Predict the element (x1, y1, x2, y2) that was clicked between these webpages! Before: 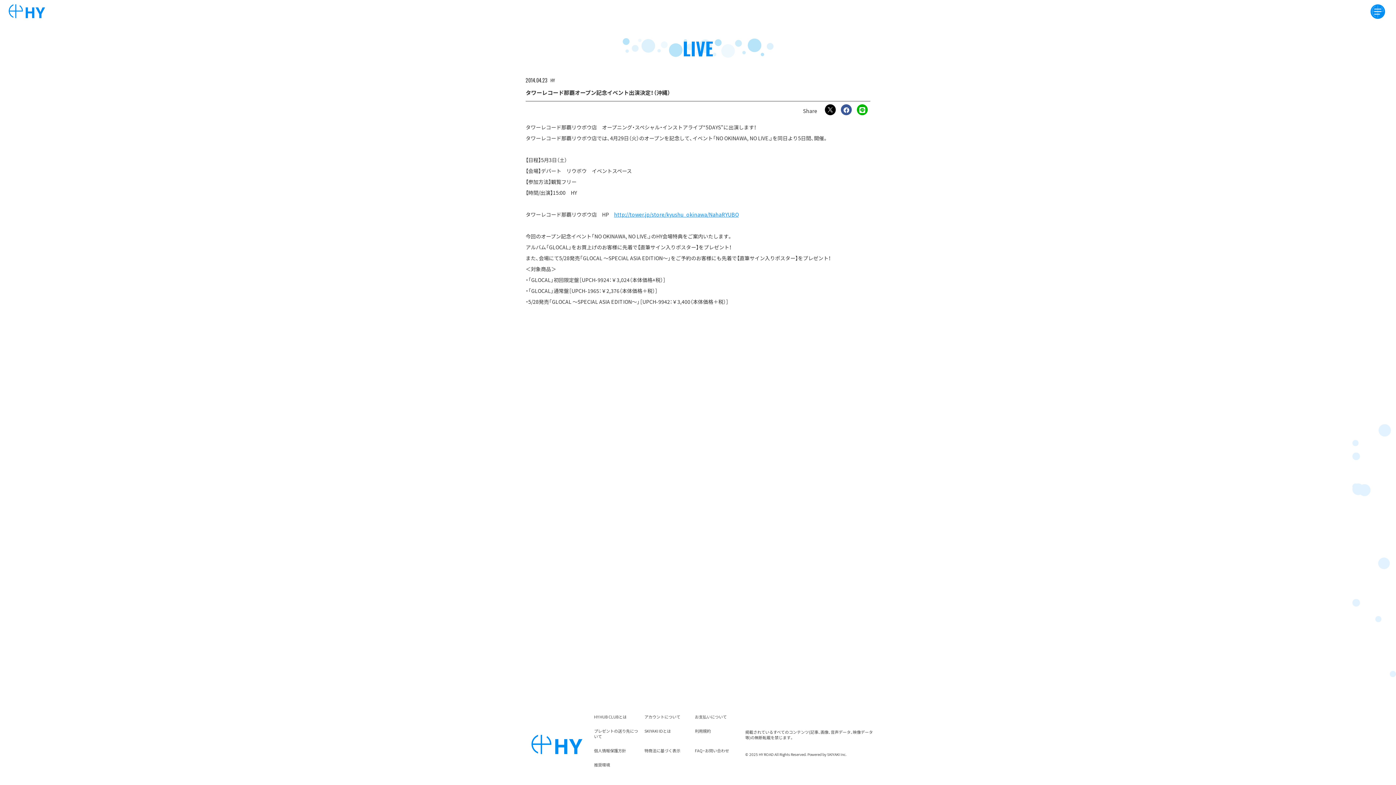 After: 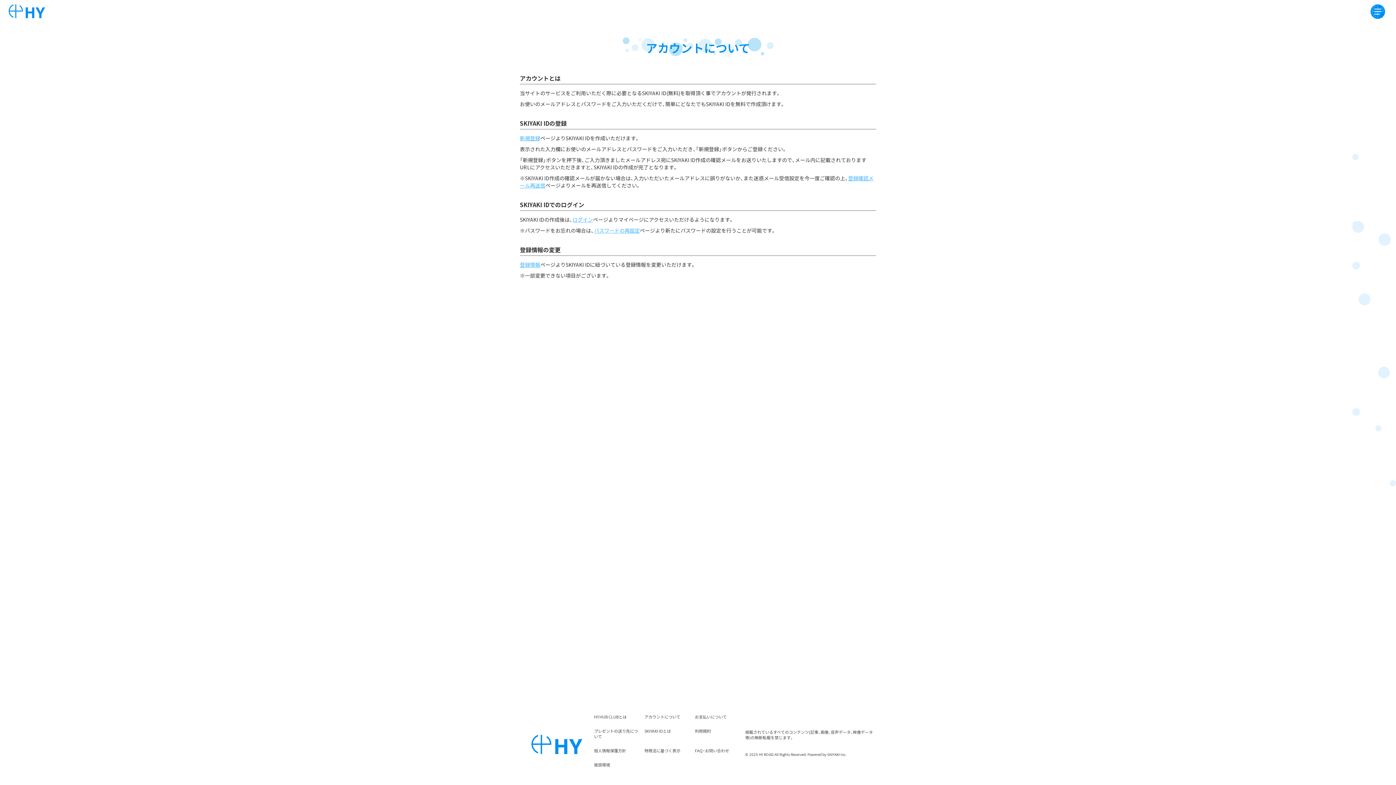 Action: label: アカウントについて bbox: (644, 711, 686, 722)